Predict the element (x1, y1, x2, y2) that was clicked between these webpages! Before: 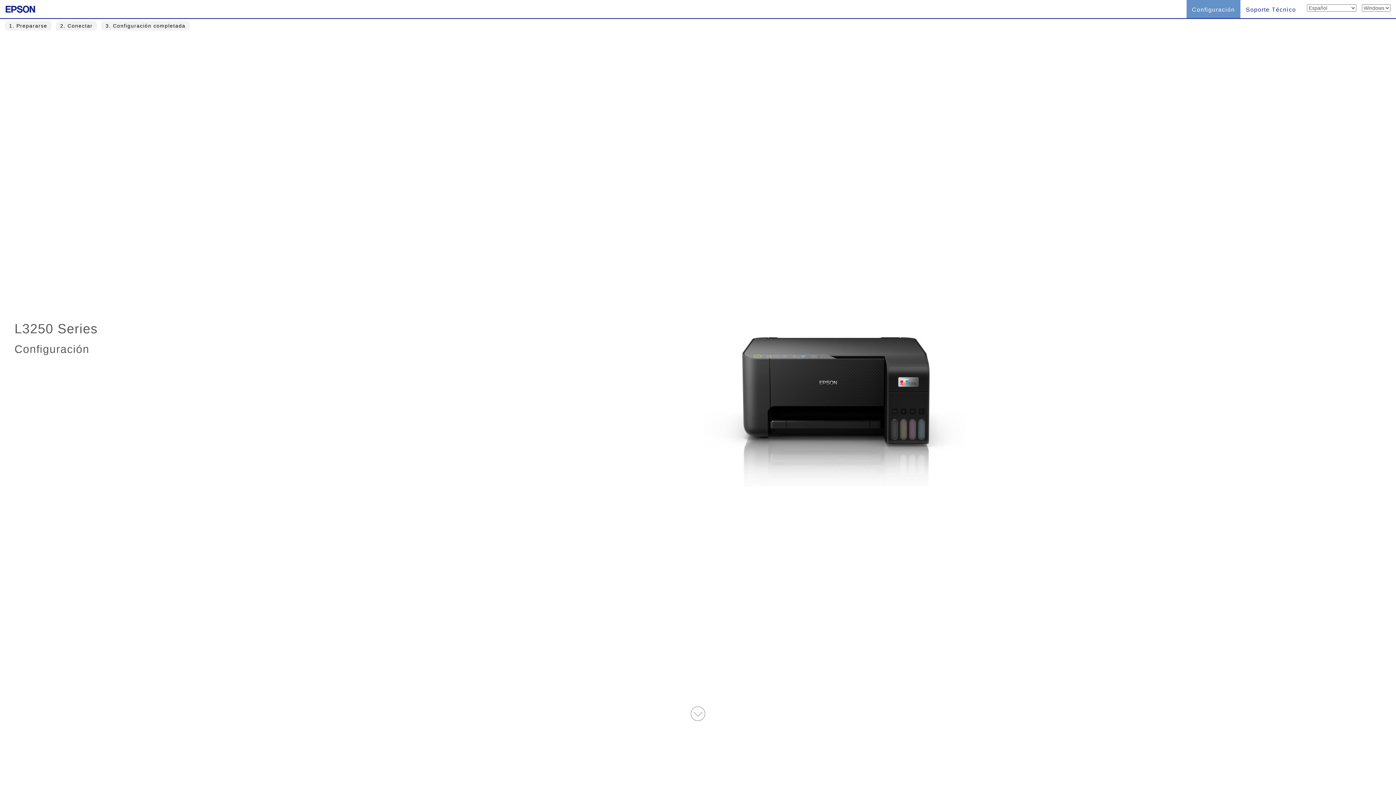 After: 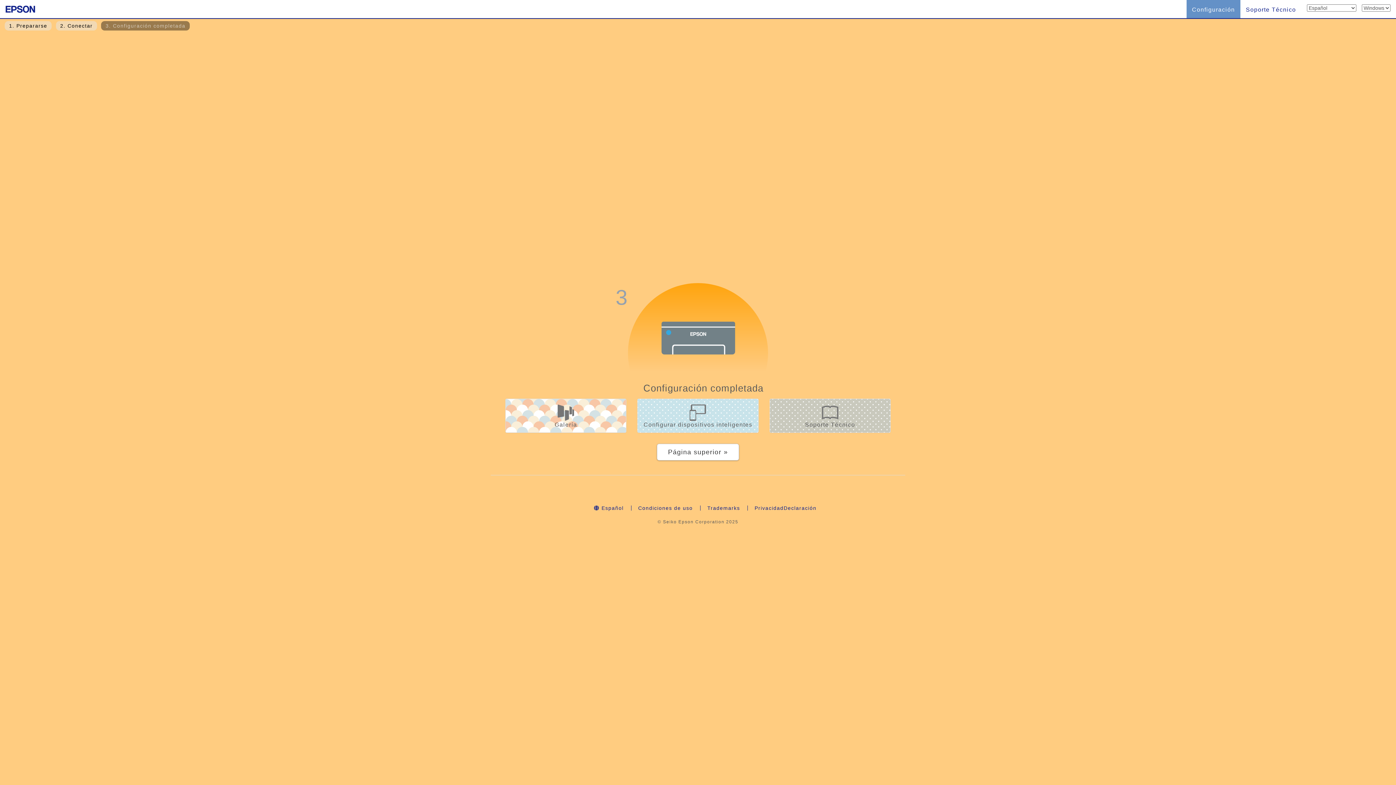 Action: label: 3. Configuración completada bbox: (101, 21, 189, 30)